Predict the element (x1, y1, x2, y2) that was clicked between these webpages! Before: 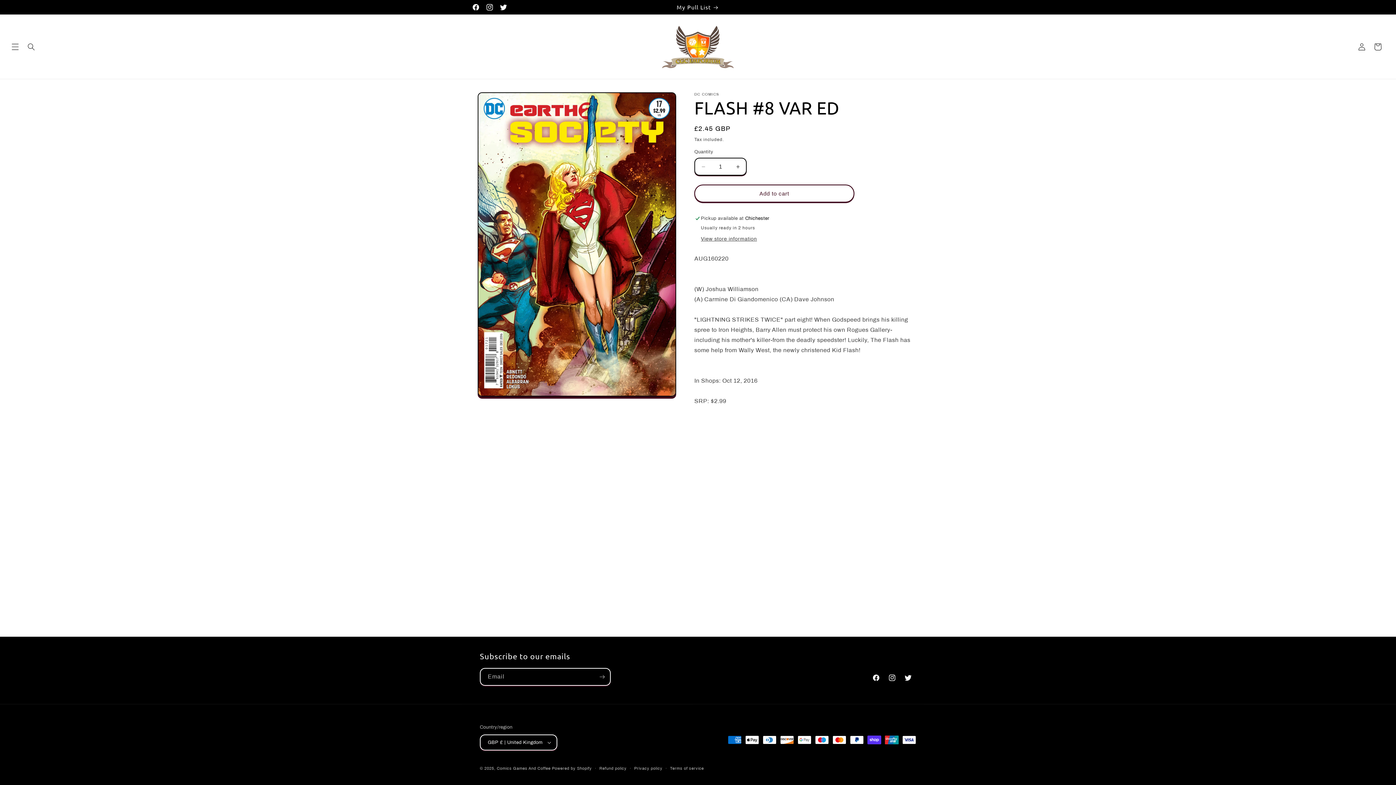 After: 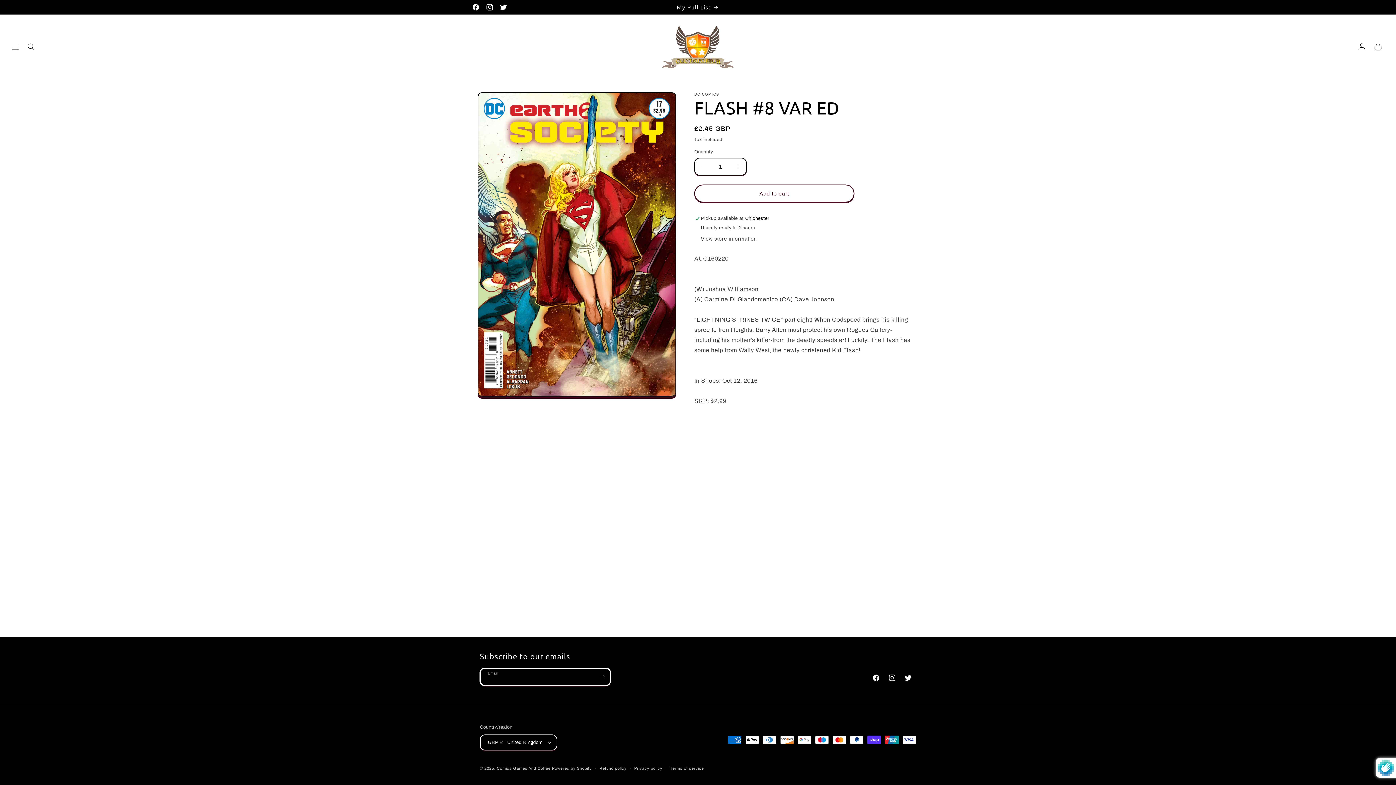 Action: label: Subscribe bbox: (594, 668, 610, 686)